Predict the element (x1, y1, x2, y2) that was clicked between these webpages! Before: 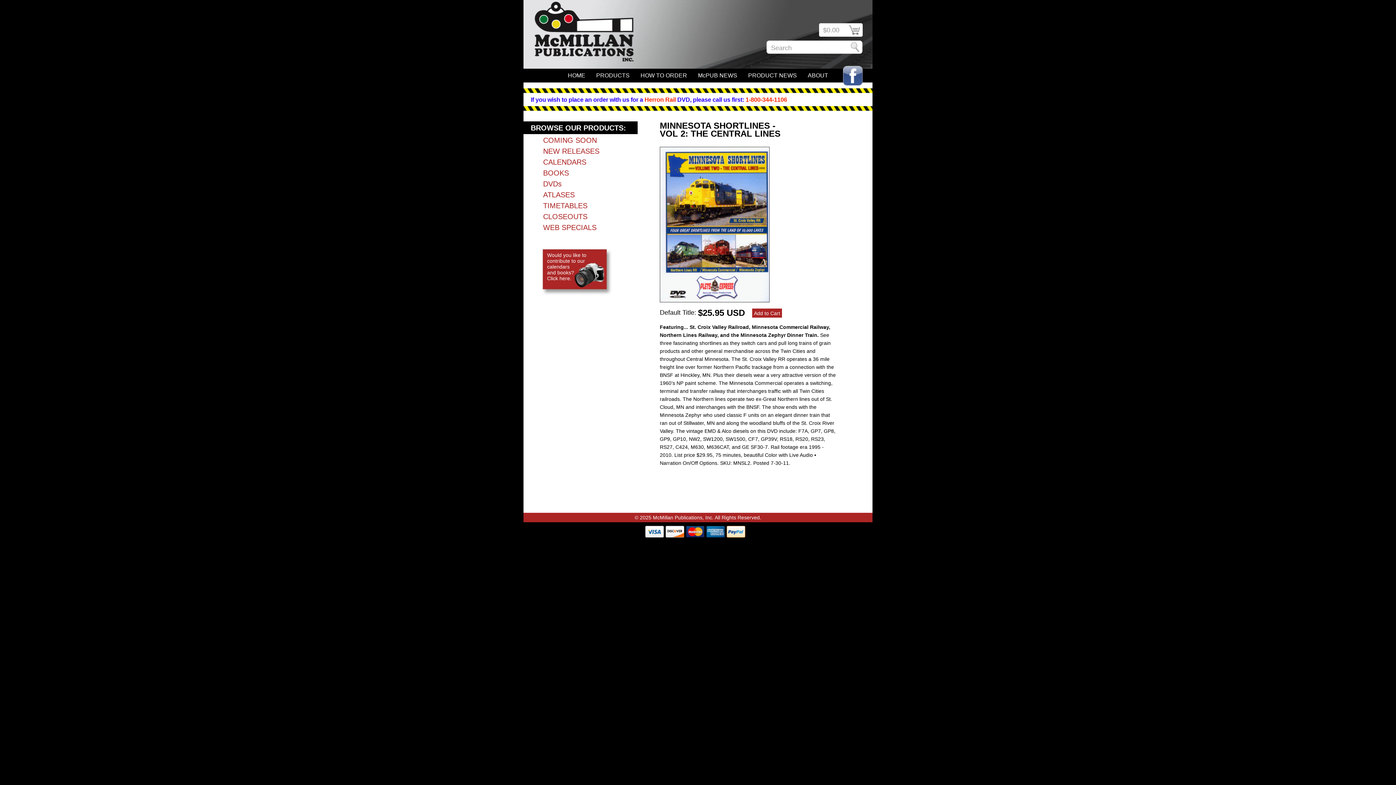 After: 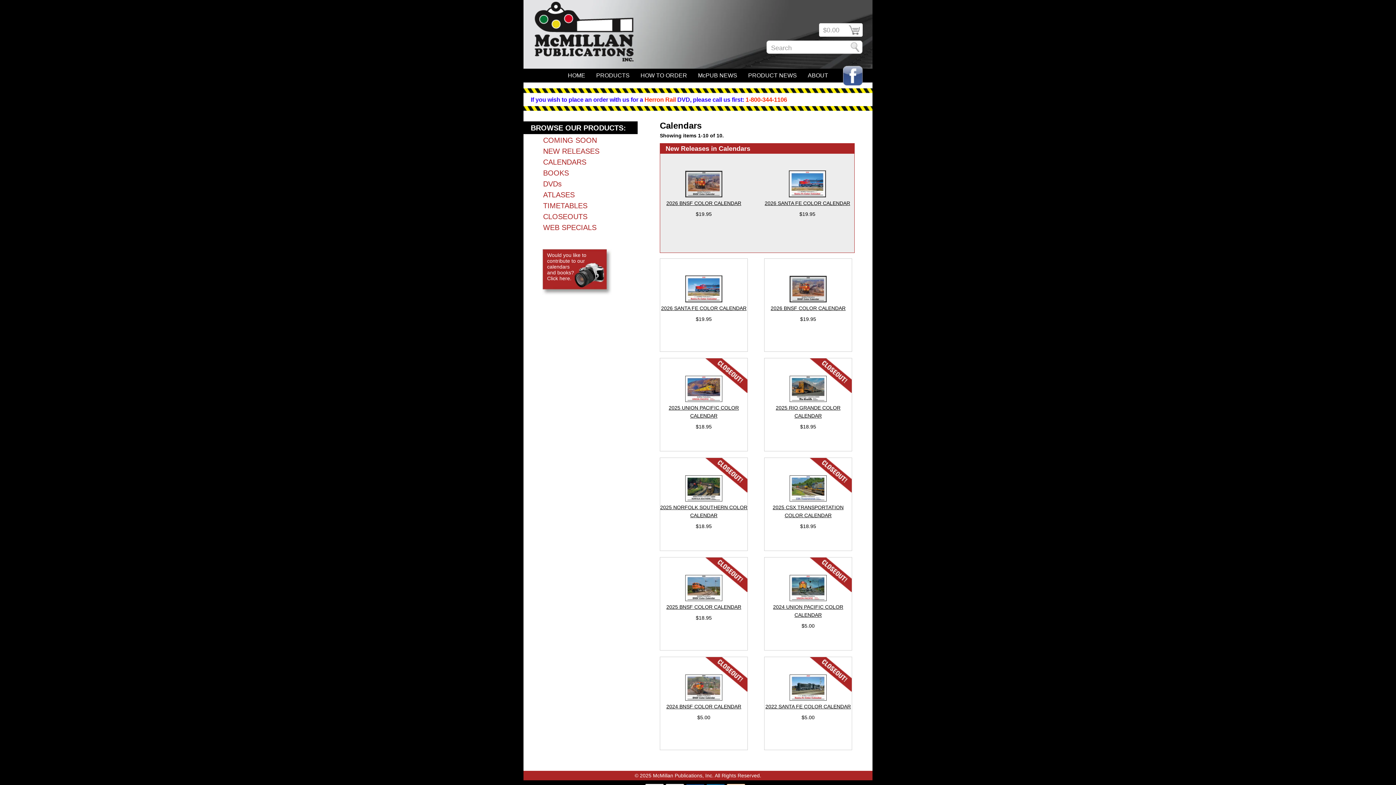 Action: bbox: (530, 156, 637, 167) label: CALENDARS